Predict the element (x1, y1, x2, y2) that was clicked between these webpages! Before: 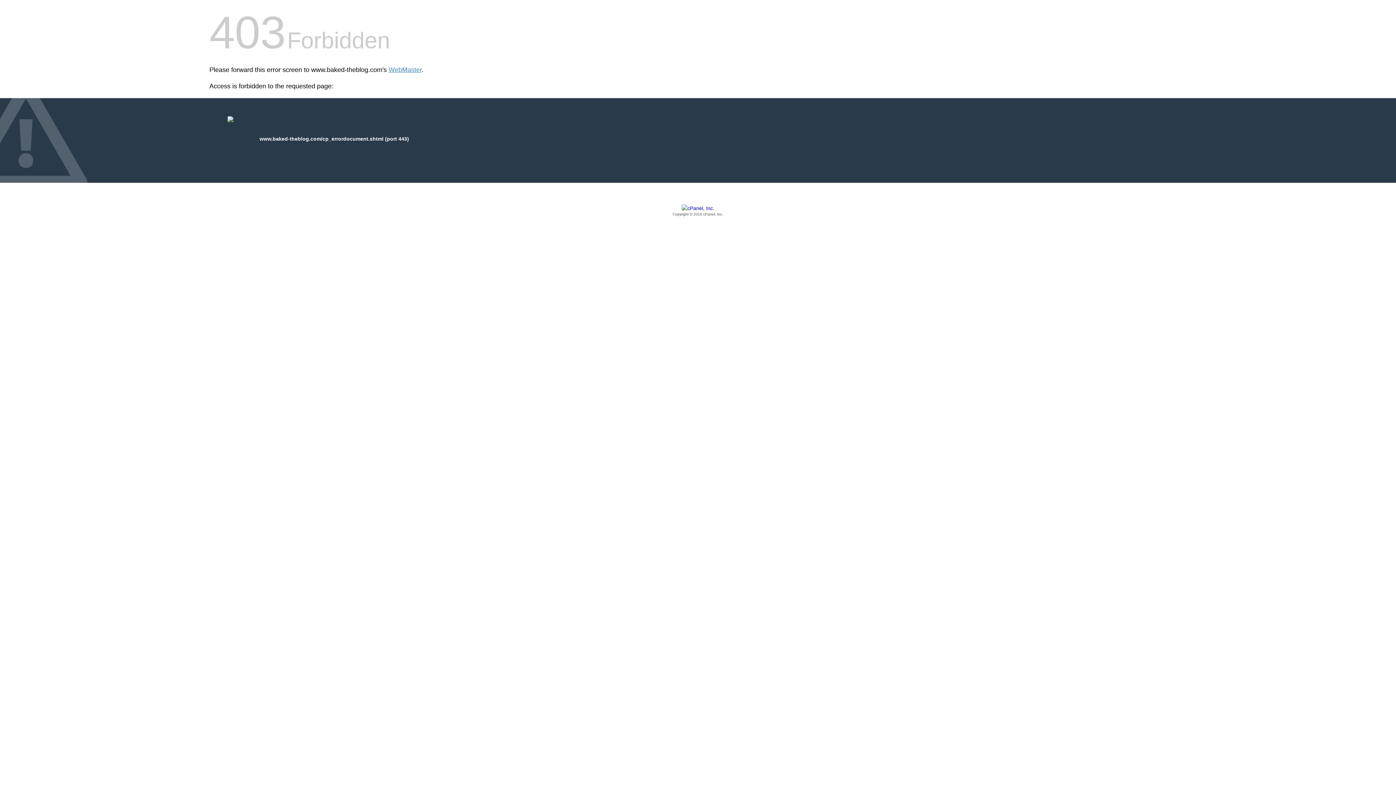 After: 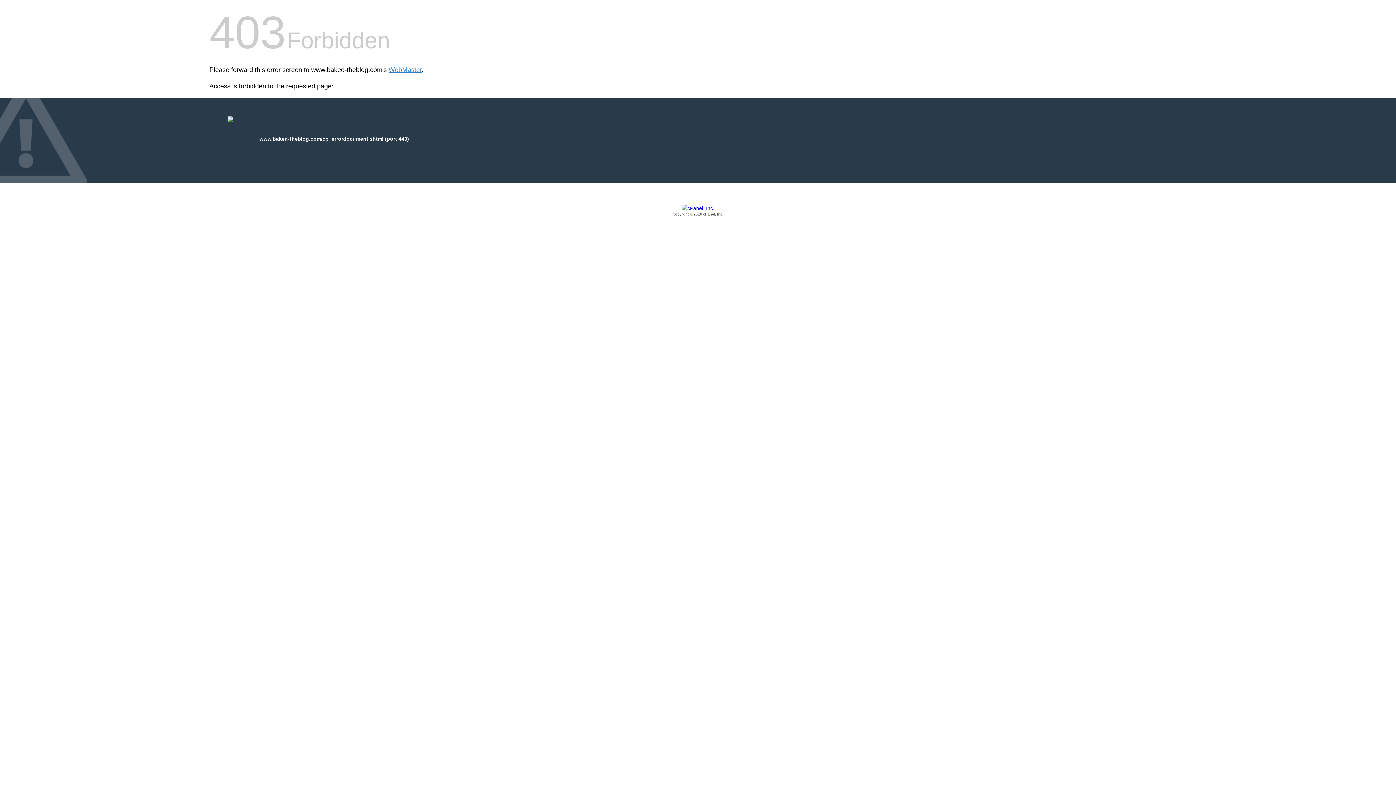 Action: bbox: (209, 205, 1186, 217) label: Copyright © 2016 cPanel, Inc.